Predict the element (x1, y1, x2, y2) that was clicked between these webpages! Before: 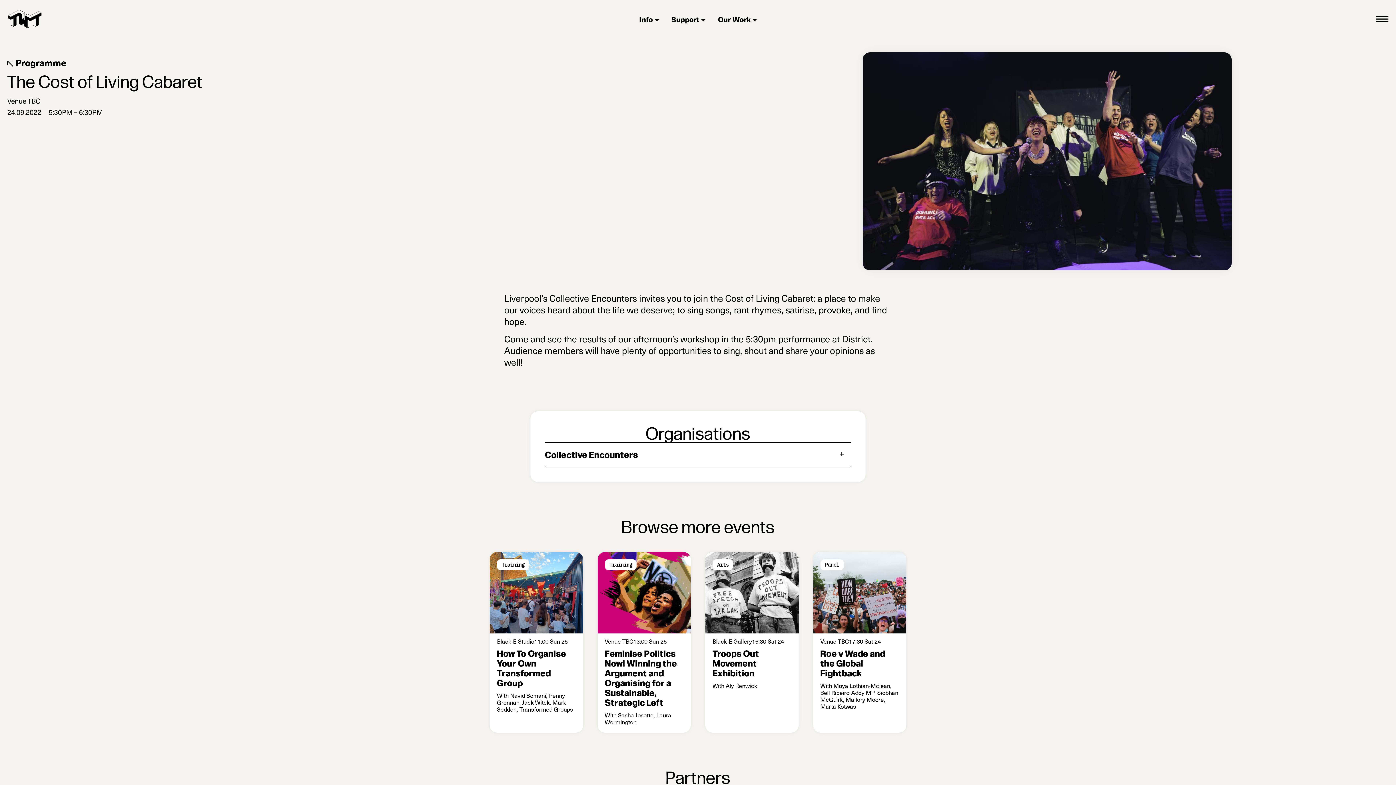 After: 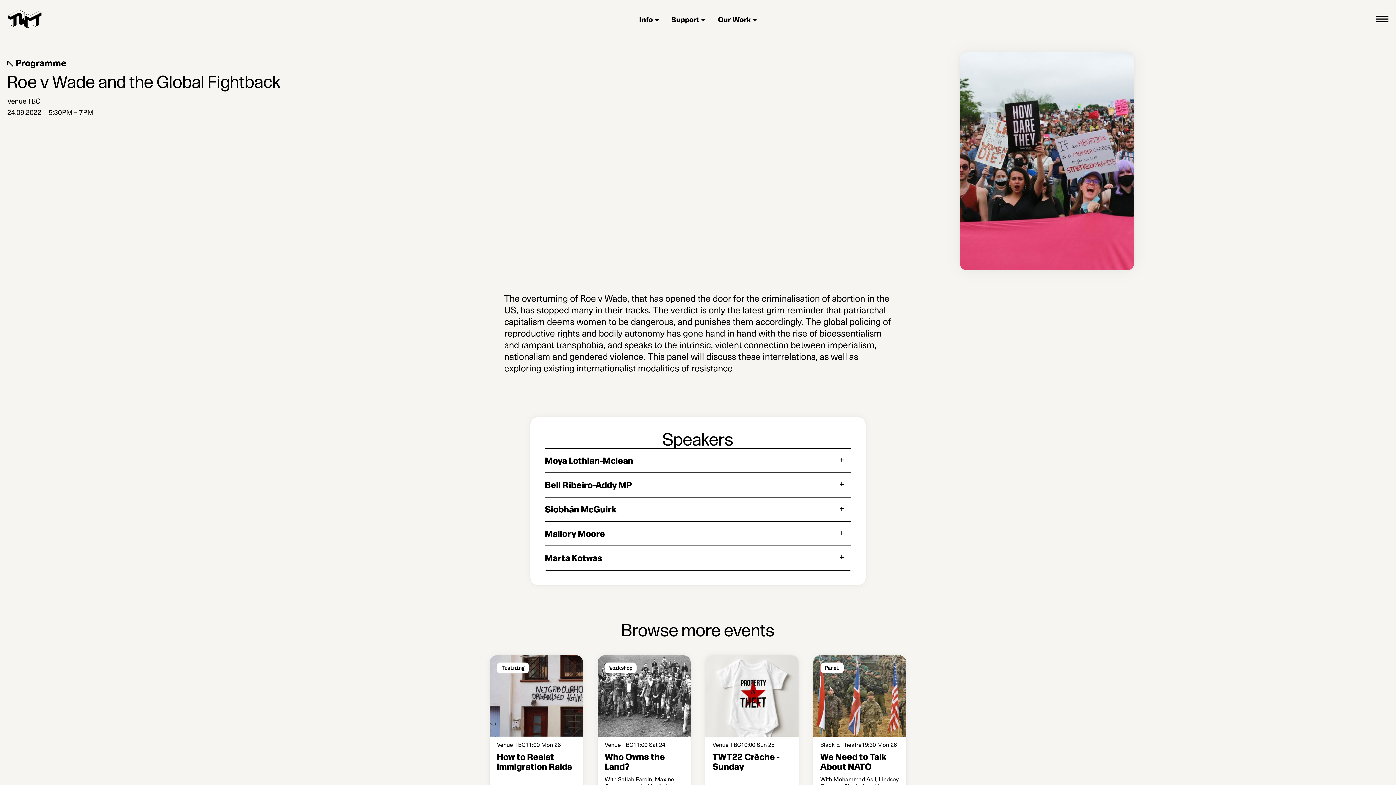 Action: bbox: (813, 552, 906, 733) label: Panel
Venue TBC
17:30 Sat 24
Roe v Wade and the Global Fightback
With Moya Lothian-Mclean, Bell Ribeiro-Addy MP, Siobhán McGuirk, Mallory Moore, Marta Kotwas